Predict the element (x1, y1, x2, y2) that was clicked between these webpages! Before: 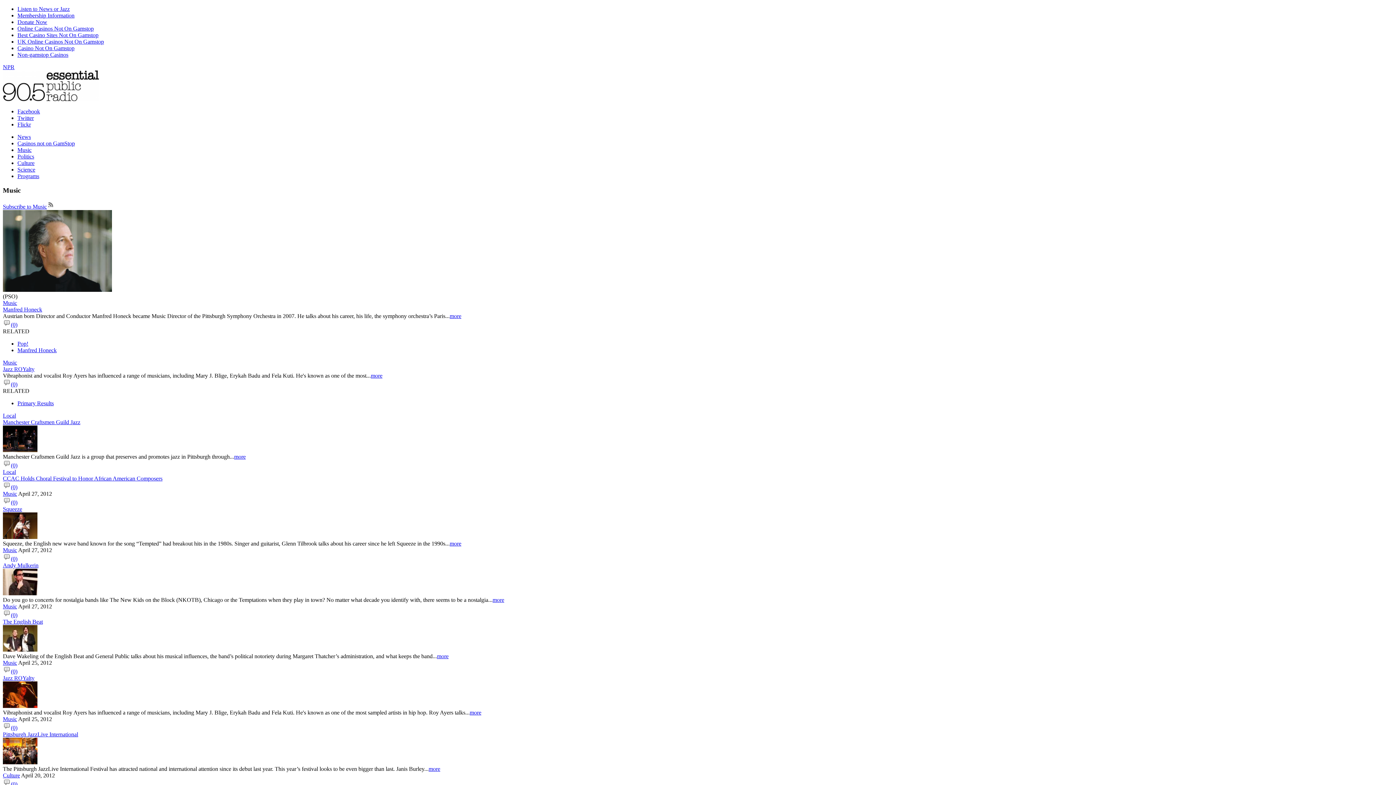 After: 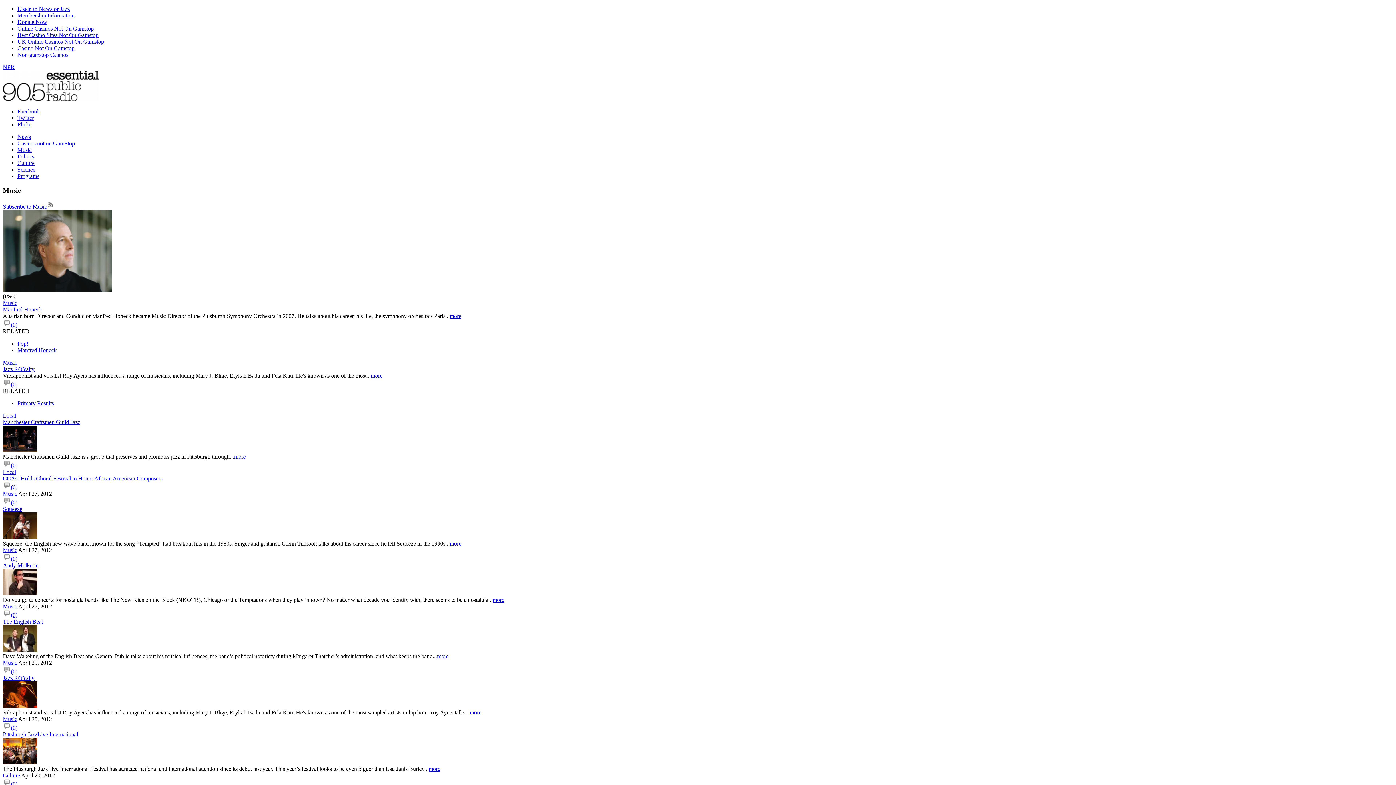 Action: bbox: (2, 300, 17, 306) label: Music